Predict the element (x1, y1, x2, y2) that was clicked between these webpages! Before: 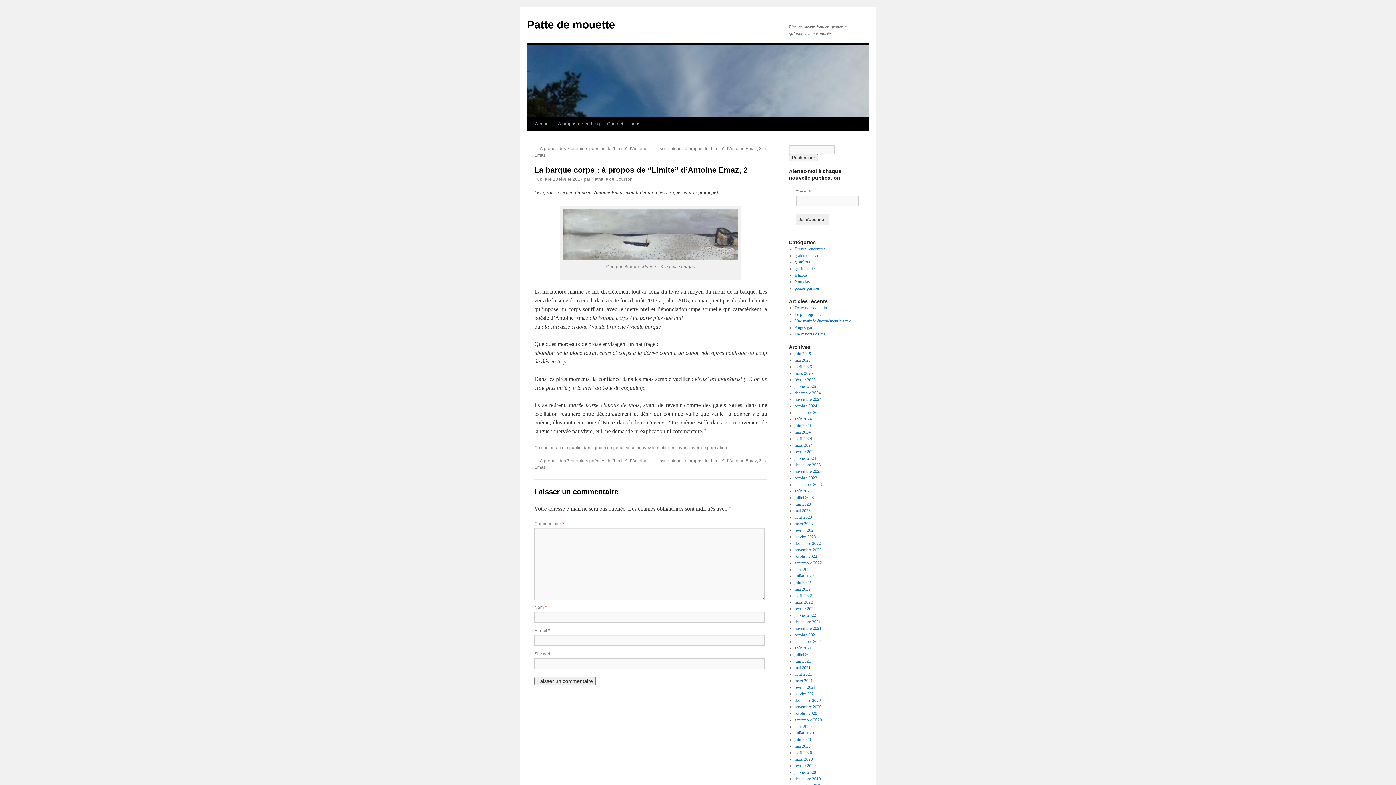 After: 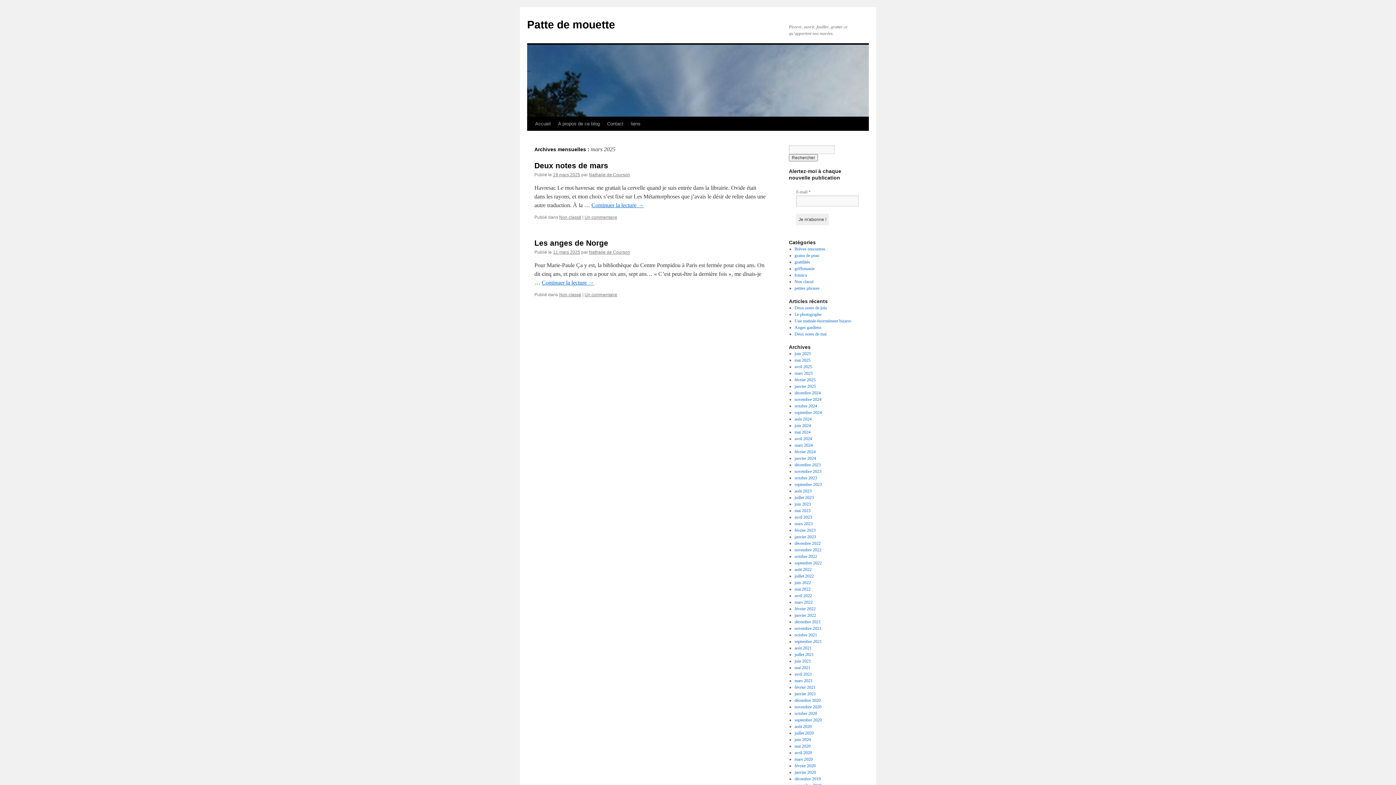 Action: bbox: (794, 370, 812, 376) label: mars 2025